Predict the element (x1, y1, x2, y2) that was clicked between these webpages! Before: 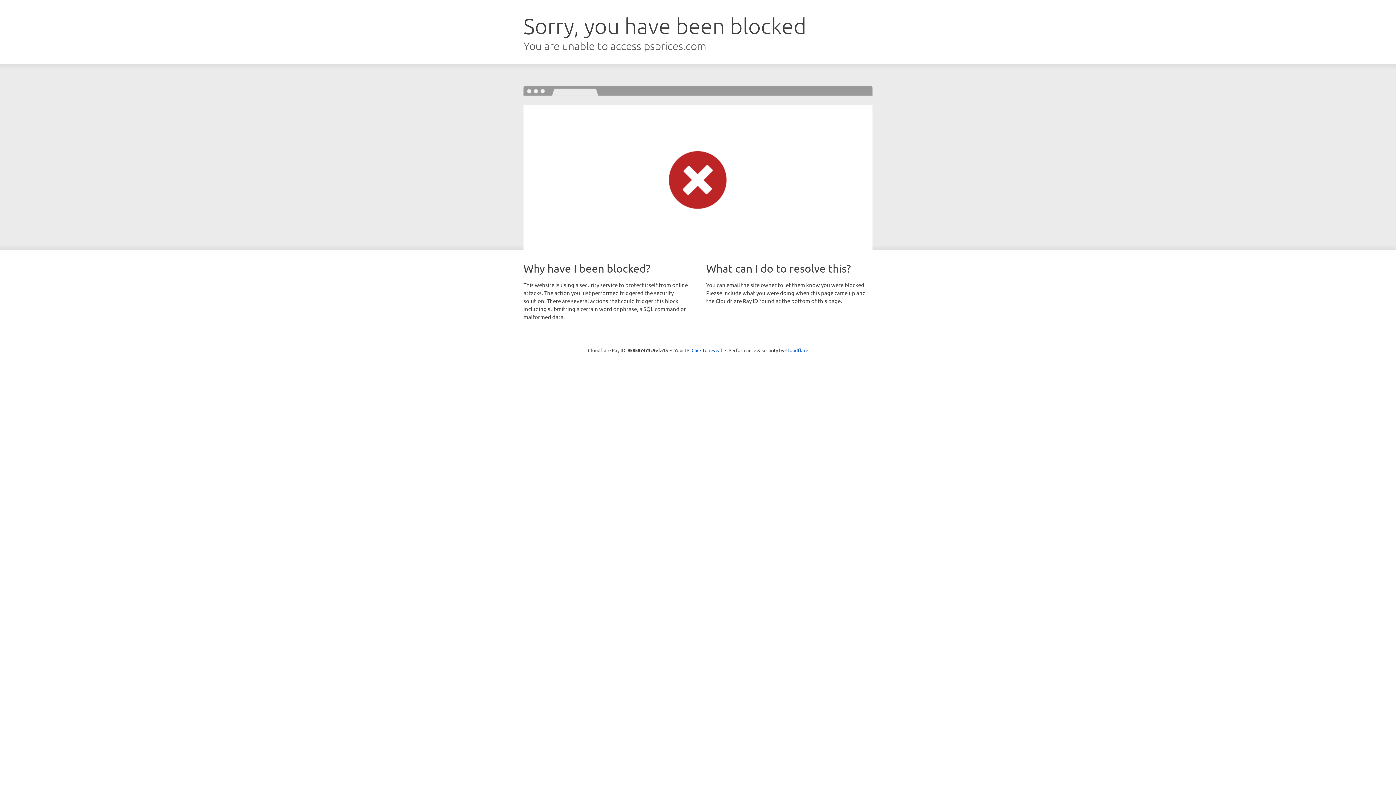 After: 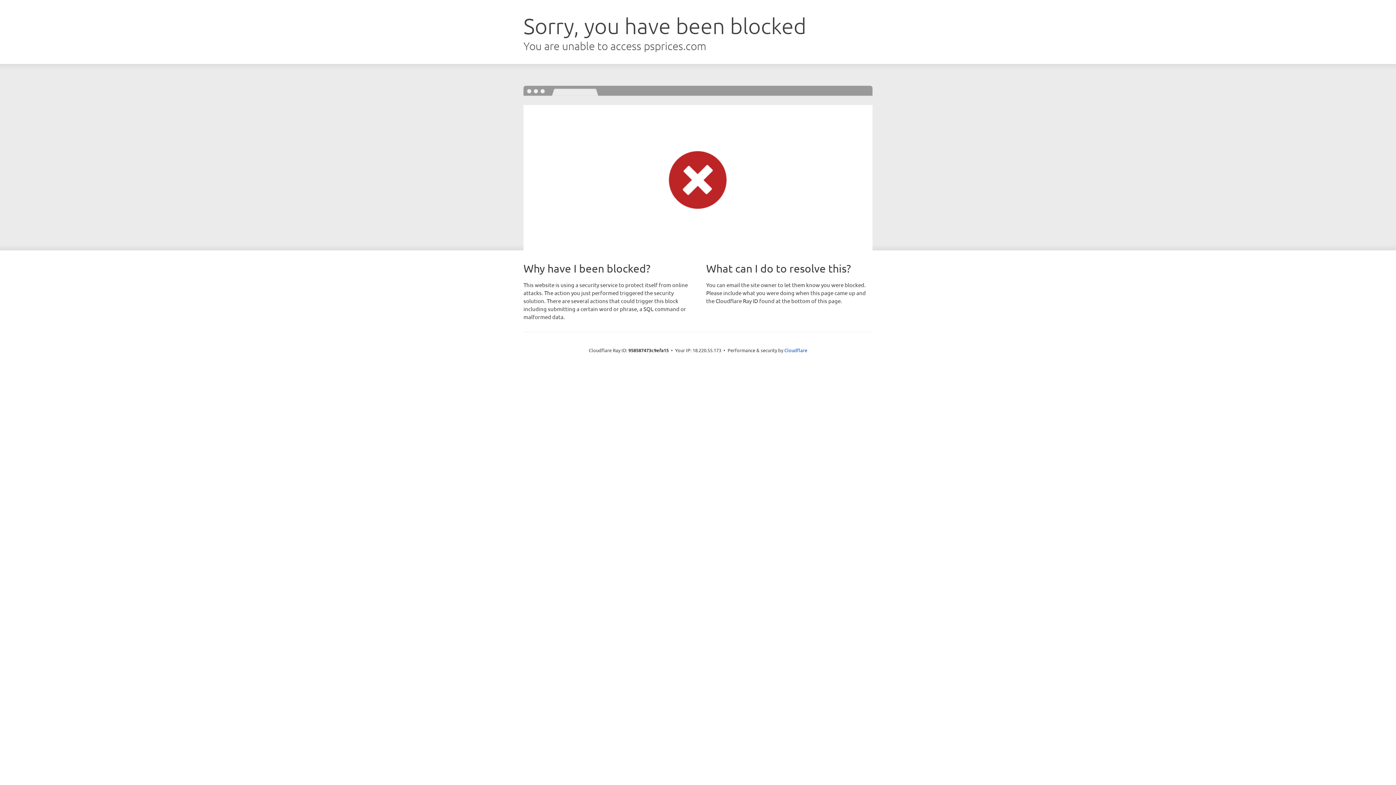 Action: label: Click to reveal bbox: (691, 346, 722, 353)